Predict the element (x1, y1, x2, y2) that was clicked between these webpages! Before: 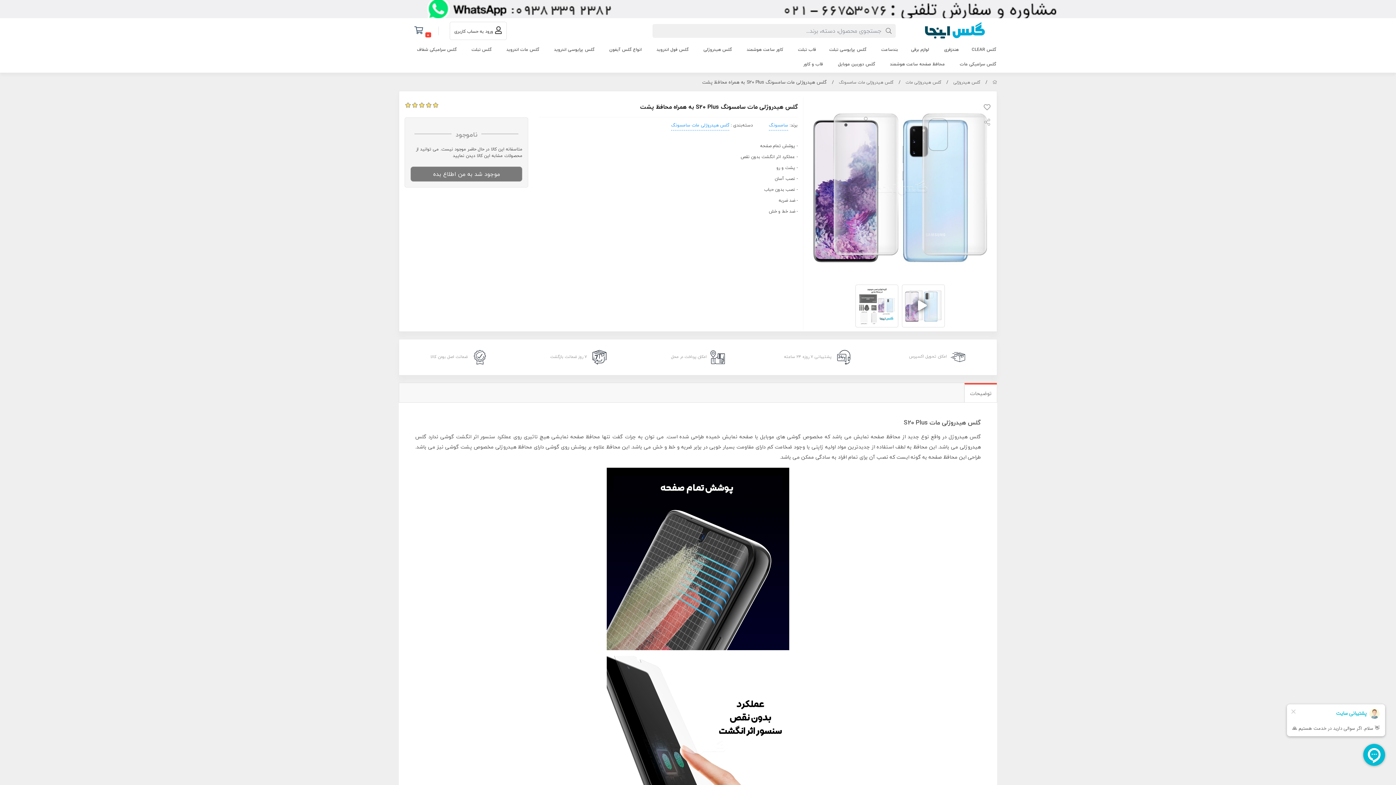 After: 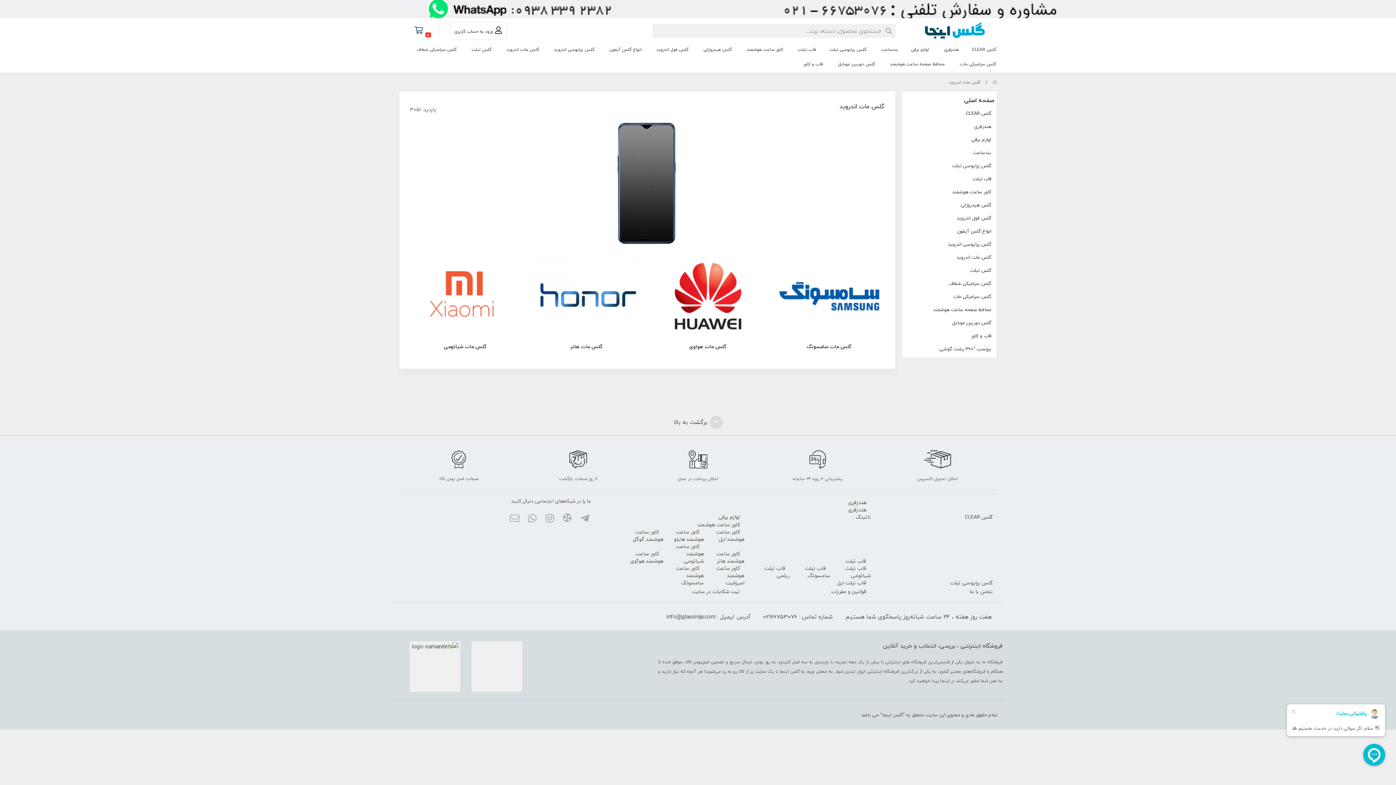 Action: bbox: (501, 43, 542, 58) label: گلس مات اندروید